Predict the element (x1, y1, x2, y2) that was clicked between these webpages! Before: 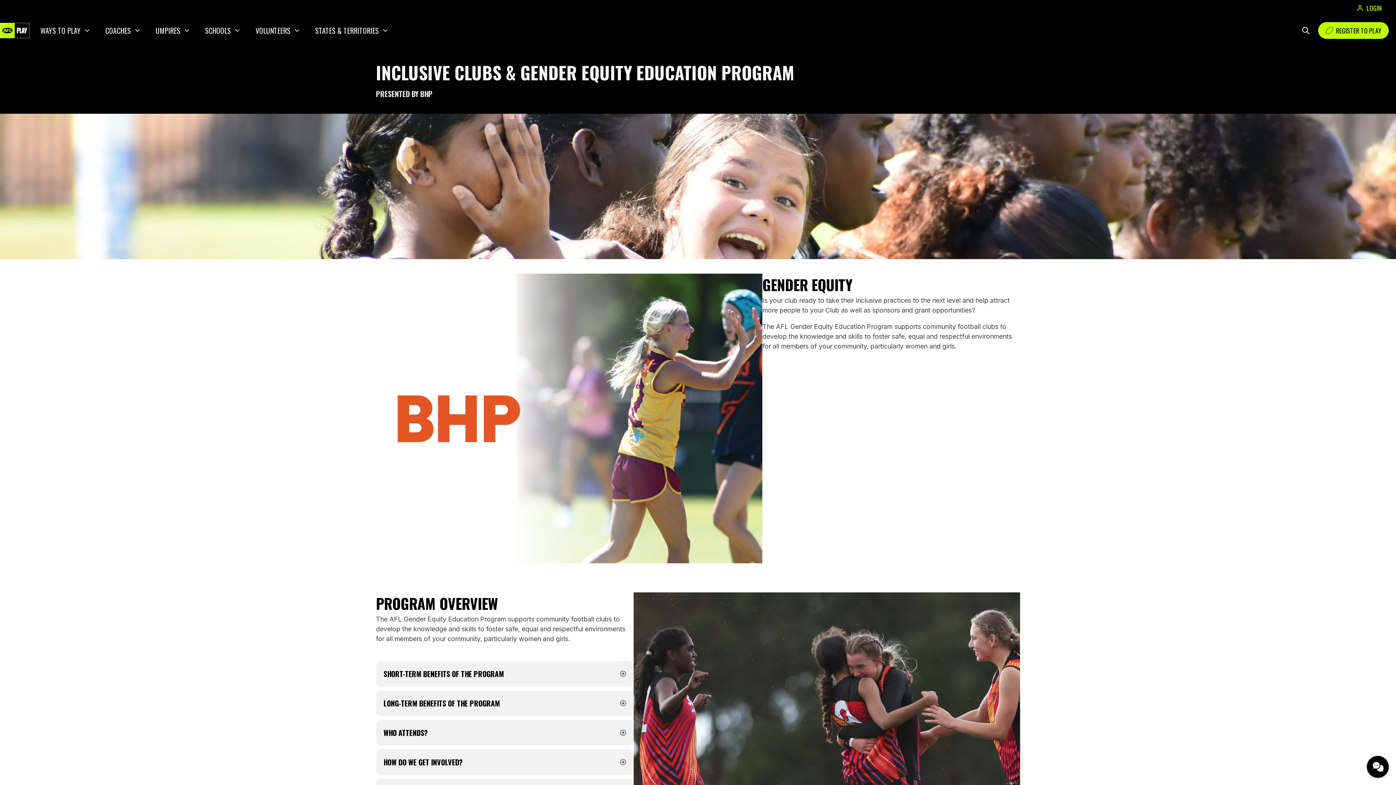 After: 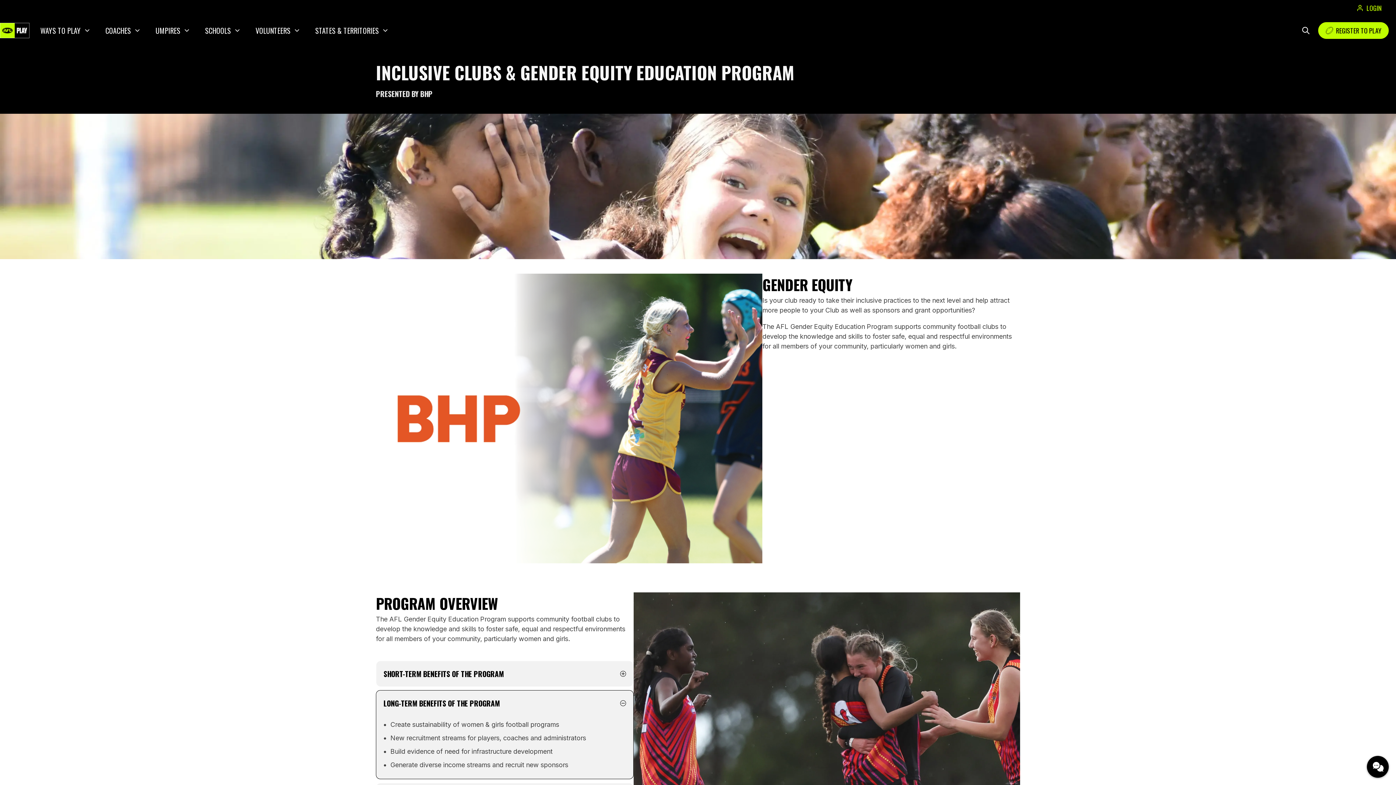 Action: bbox: (376, 691, 633, 716) label: LONG-TERM BENEFITS OF THE PROGRAM